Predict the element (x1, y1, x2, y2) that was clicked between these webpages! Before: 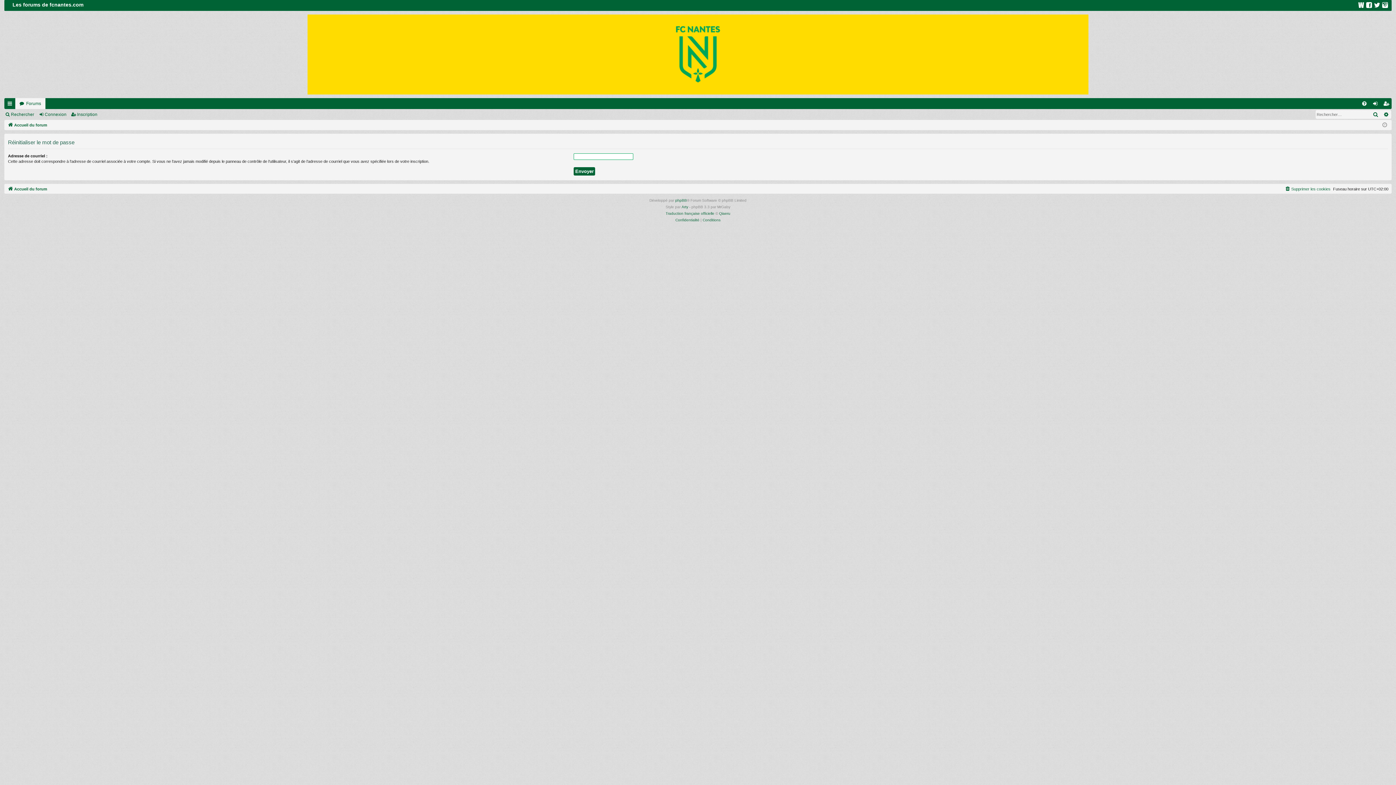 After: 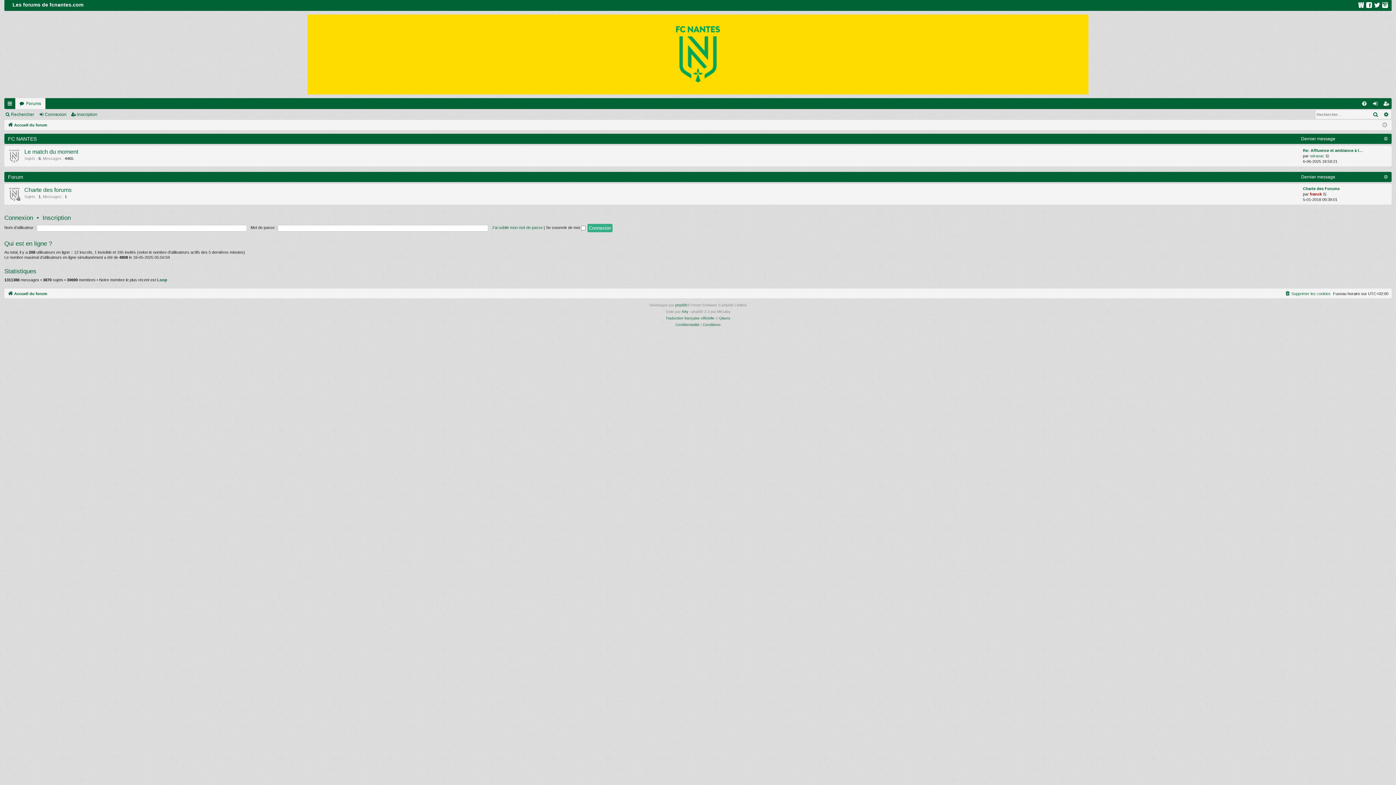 Action: label: Forums bbox: (15, 98, 45, 109)